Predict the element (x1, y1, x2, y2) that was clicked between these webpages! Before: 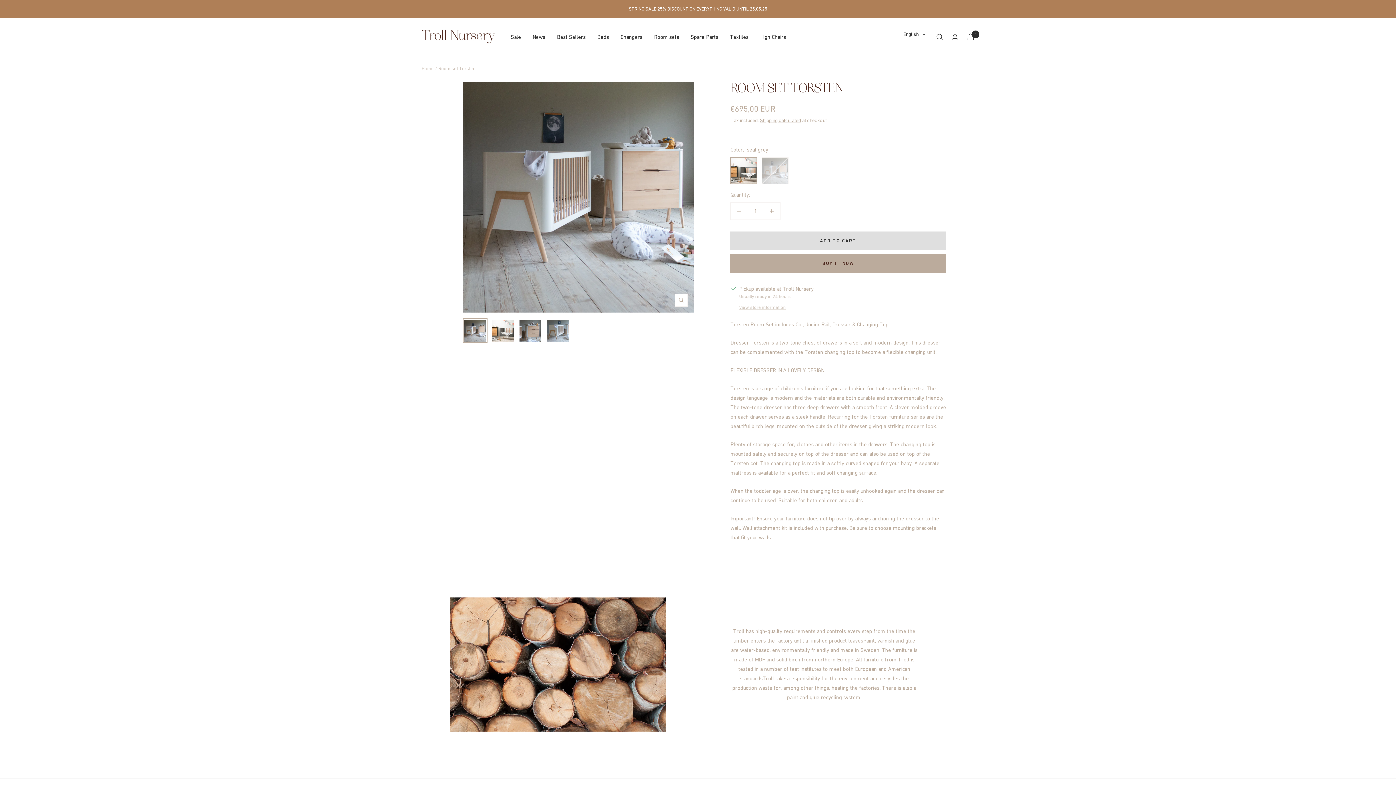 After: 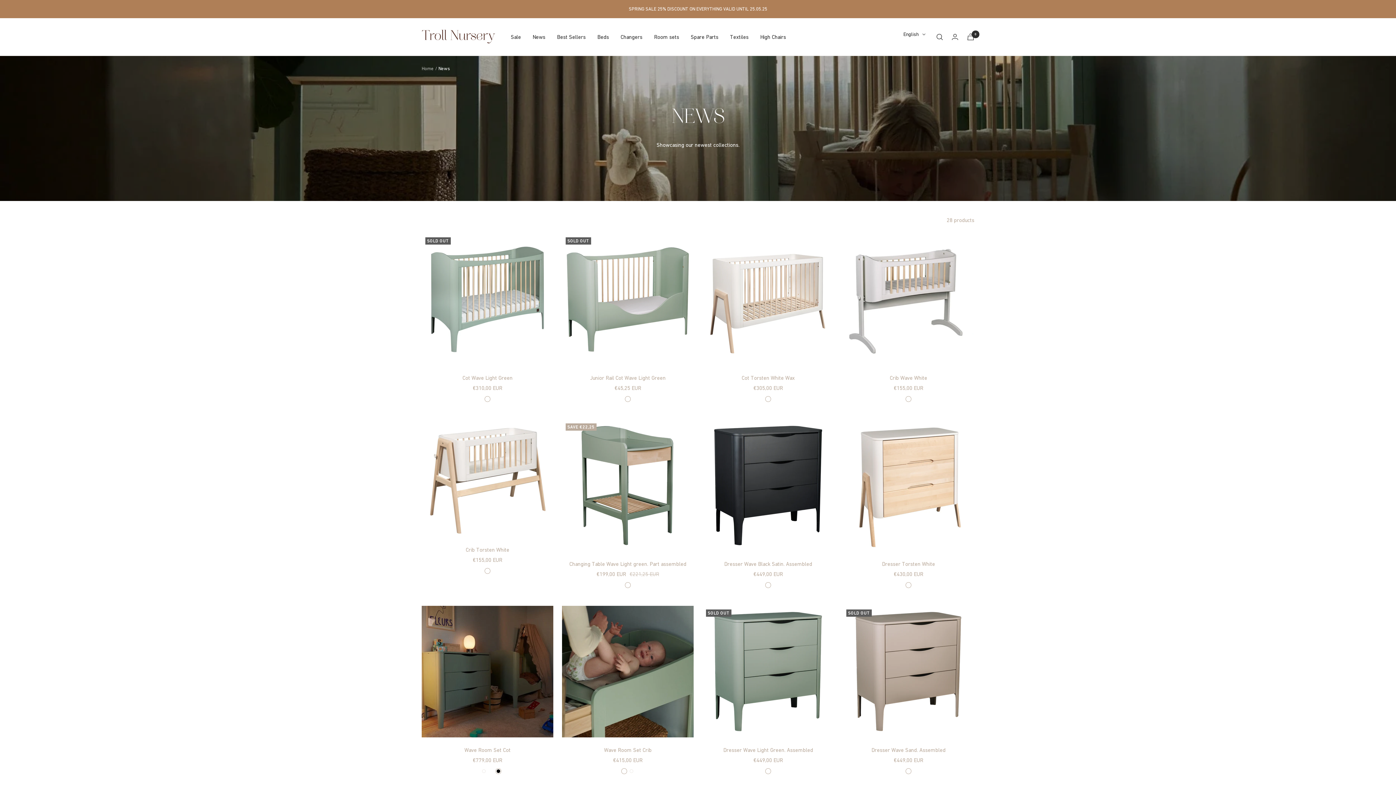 Action: label: News bbox: (532, 32, 545, 41)